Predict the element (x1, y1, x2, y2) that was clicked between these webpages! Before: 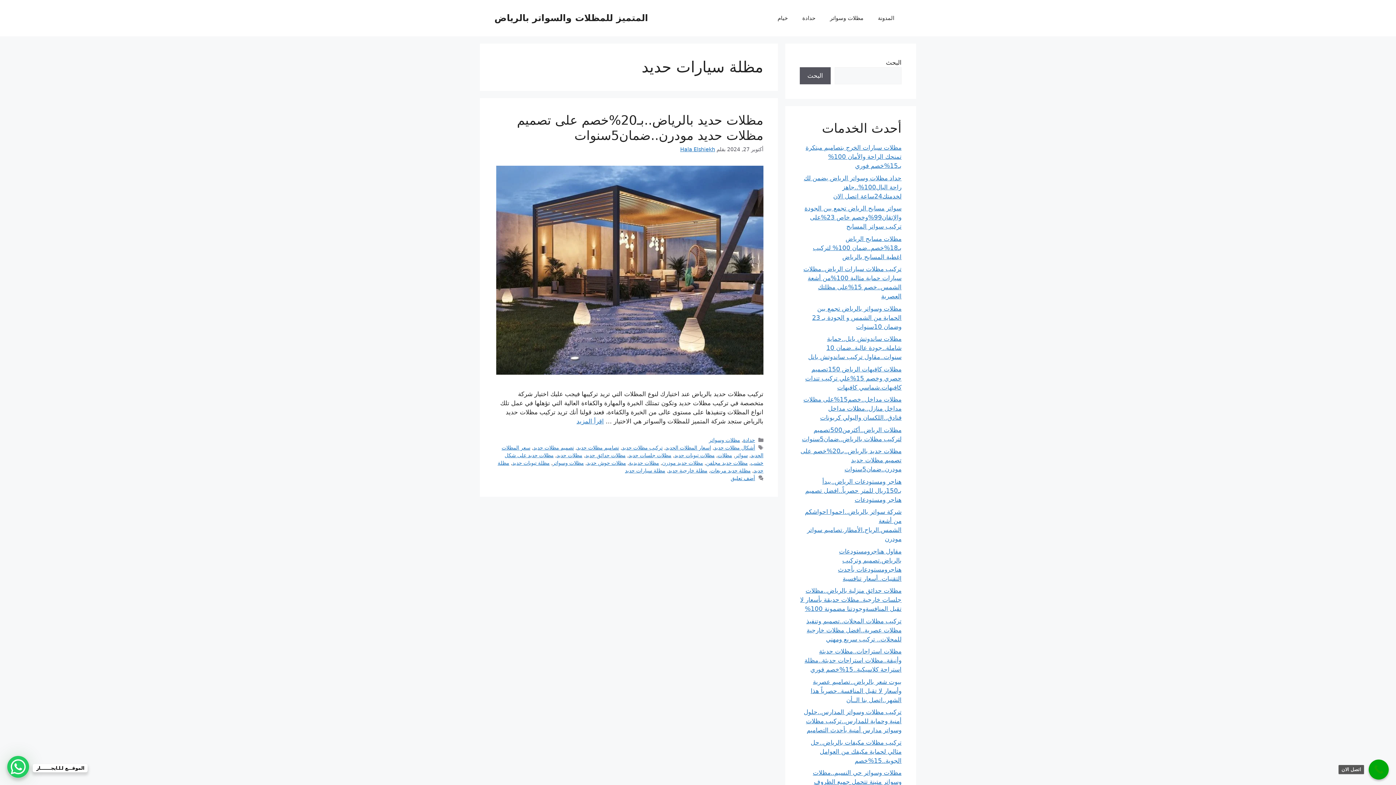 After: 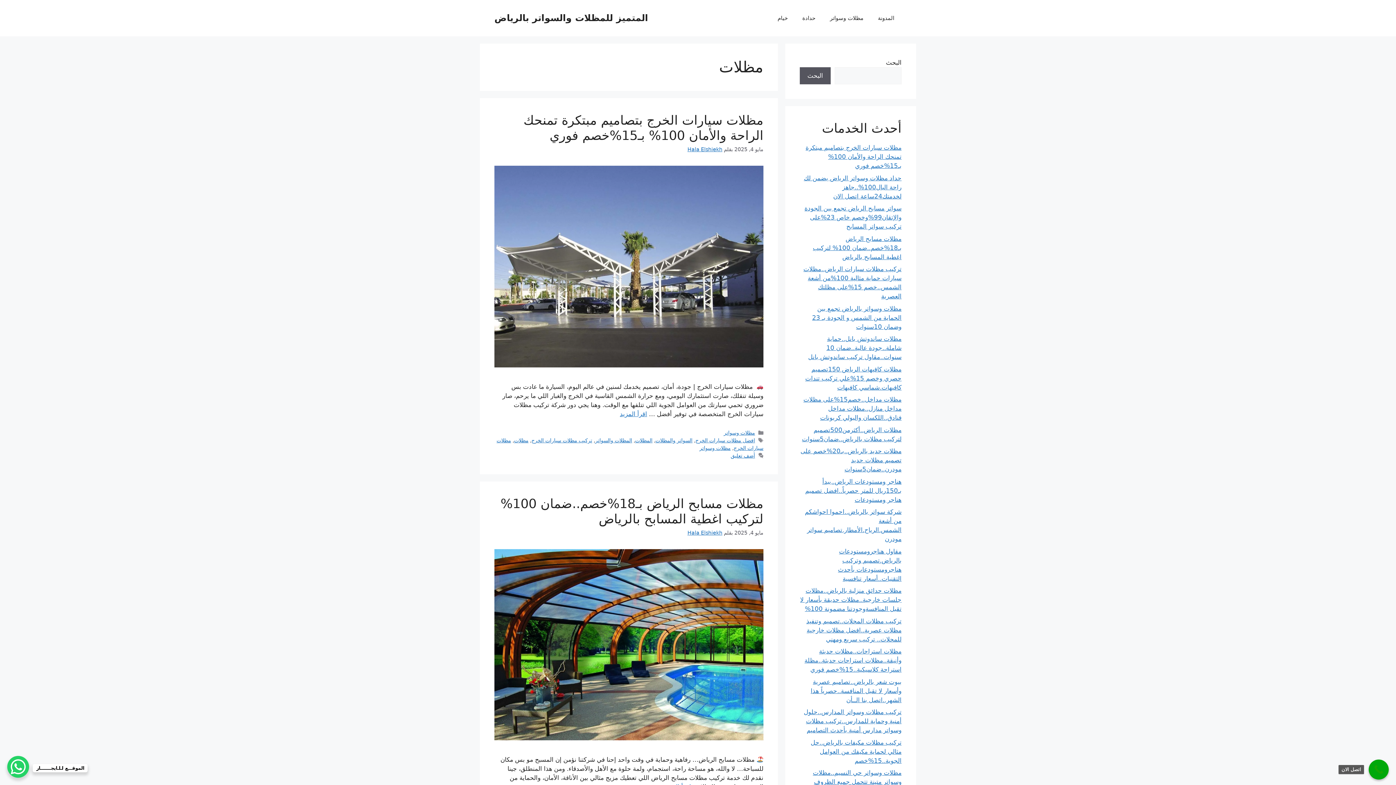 Action: bbox: (717, 452, 732, 458) label: مظلات